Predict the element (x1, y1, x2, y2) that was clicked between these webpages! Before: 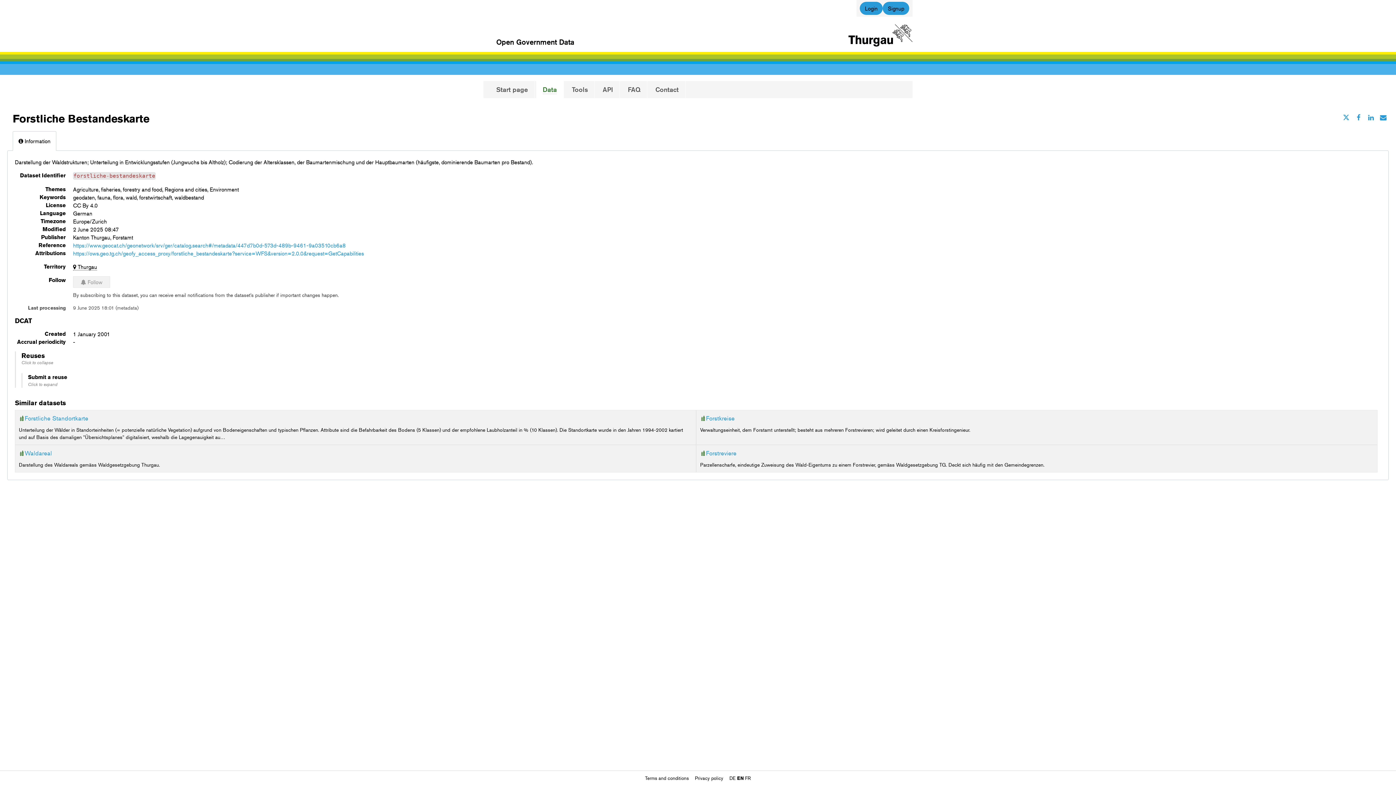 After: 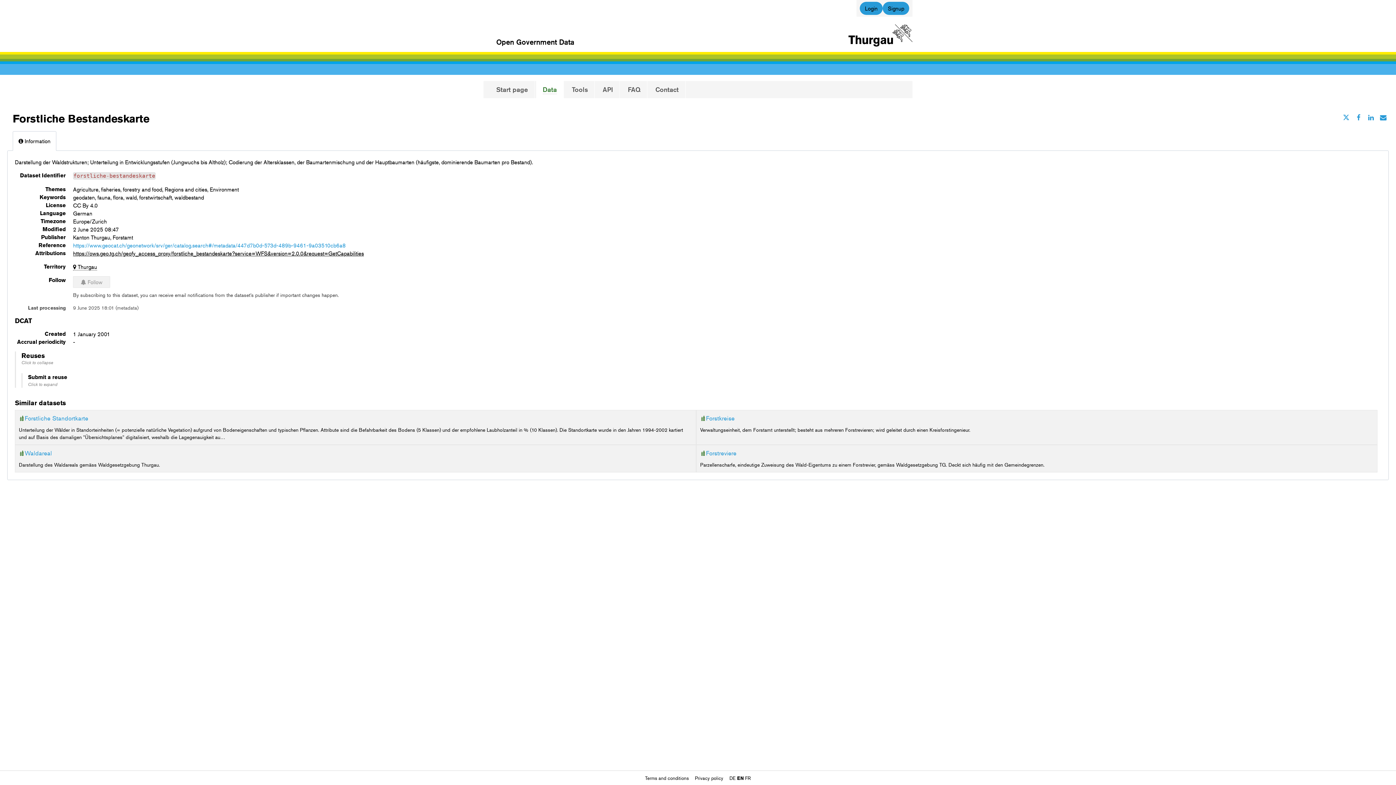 Action: bbox: (73, 249, 364, 256) label: https://ows.geo.tg.ch/geofy_access_proxy/forstliche_bestandeskarte?service=WFS&version=2.0.0&request=GetCapabilities